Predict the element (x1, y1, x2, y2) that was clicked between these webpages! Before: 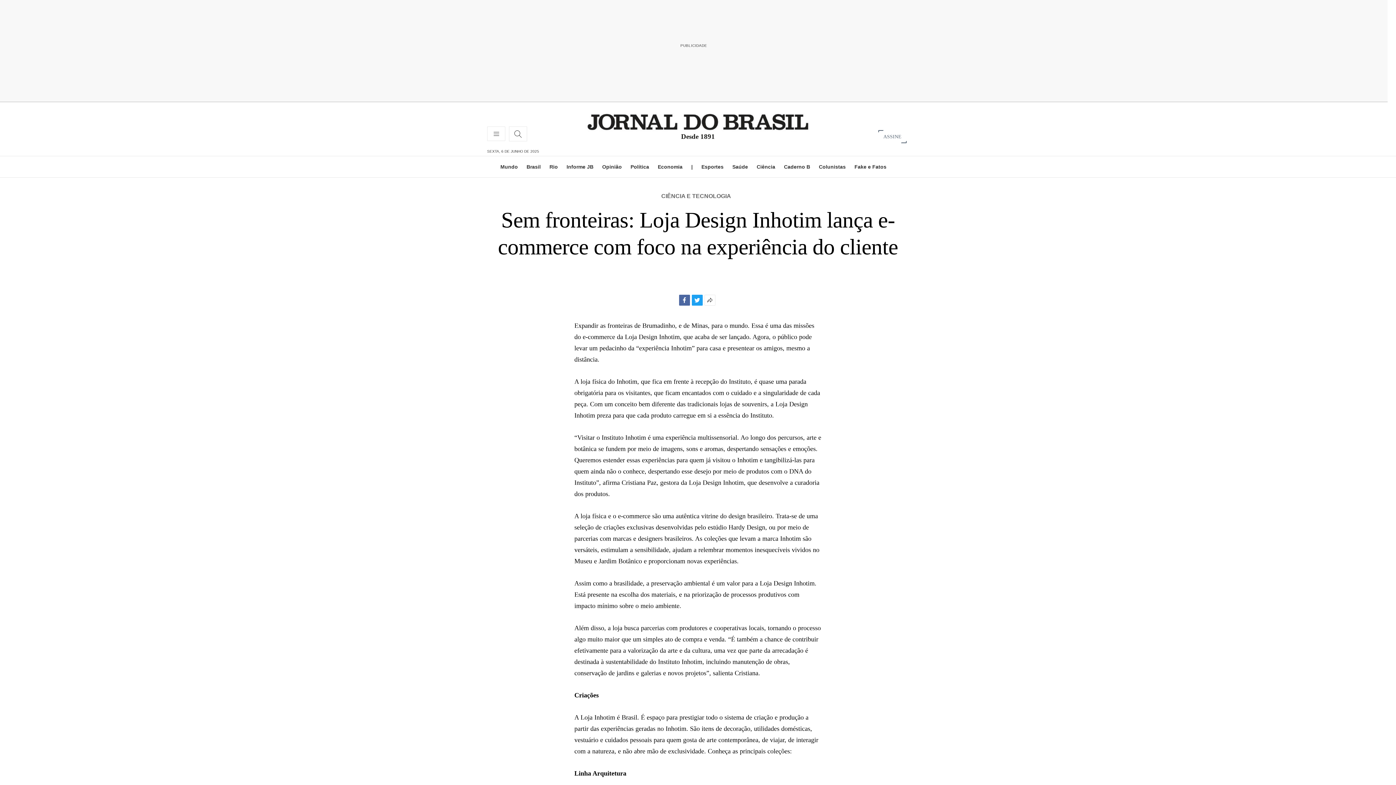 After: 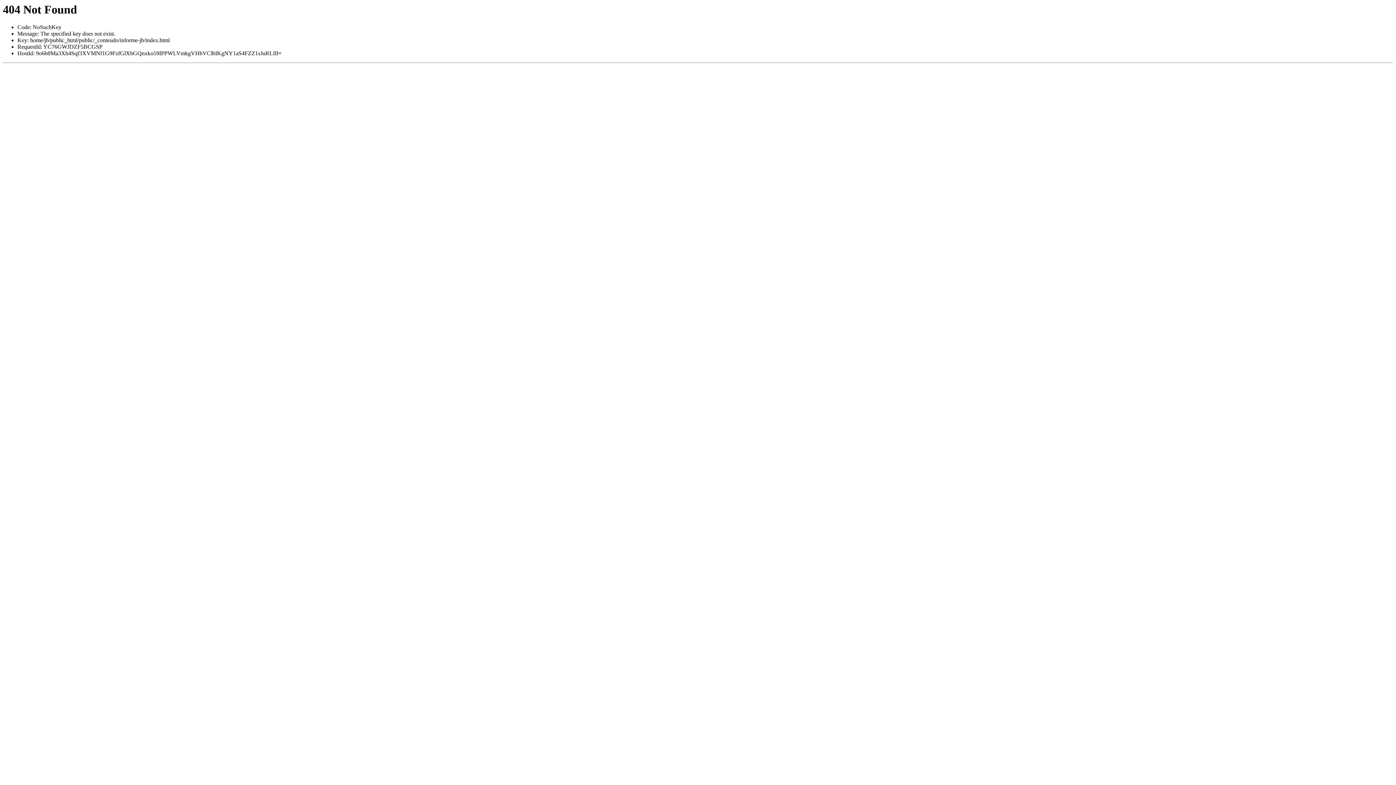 Action: bbox: (566, 164, 593, 169) label: Informe JB